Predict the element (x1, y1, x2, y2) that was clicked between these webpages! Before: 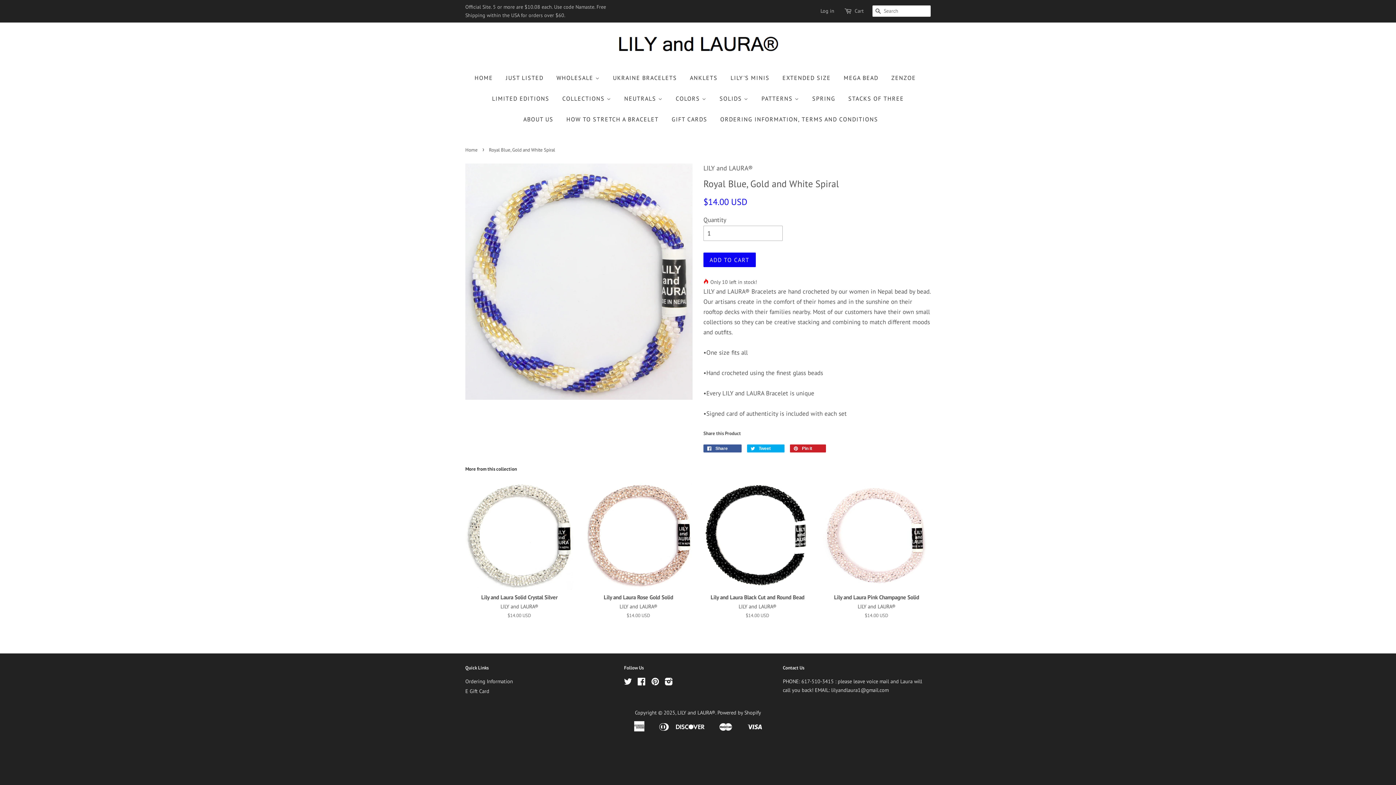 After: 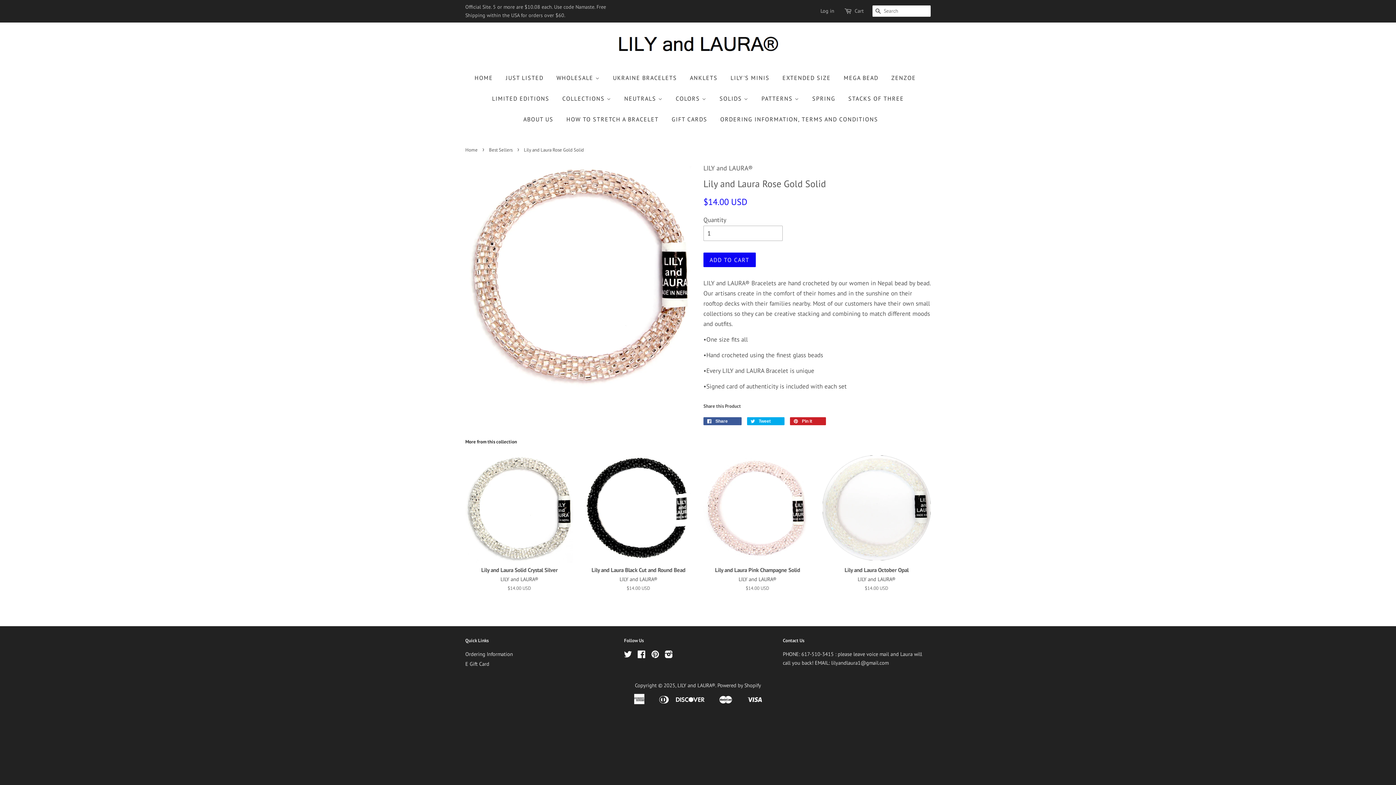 Action: label: Lily and Laura Rose Gold Solid

LILY and LAURA®

$14.00 USD bbox: (584, 481, 692, 631)